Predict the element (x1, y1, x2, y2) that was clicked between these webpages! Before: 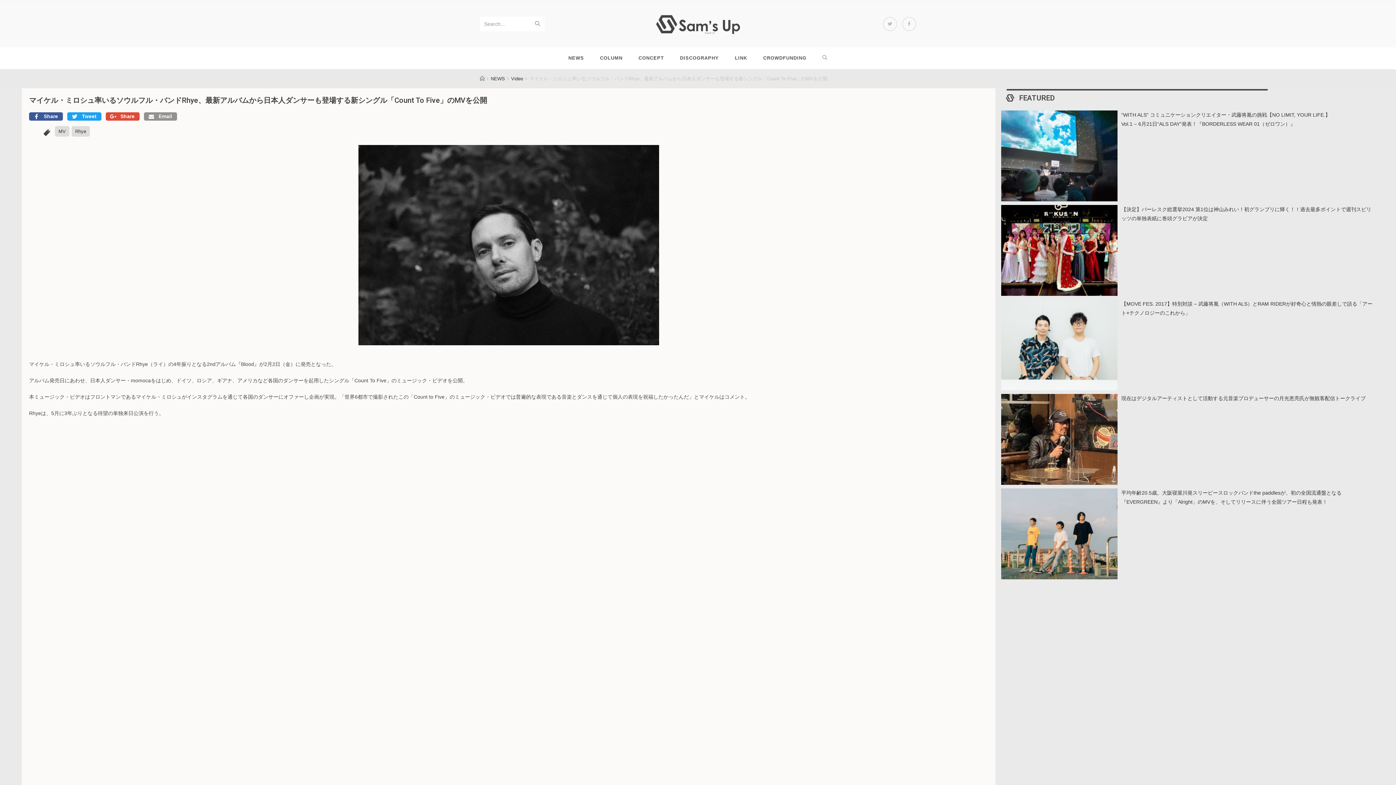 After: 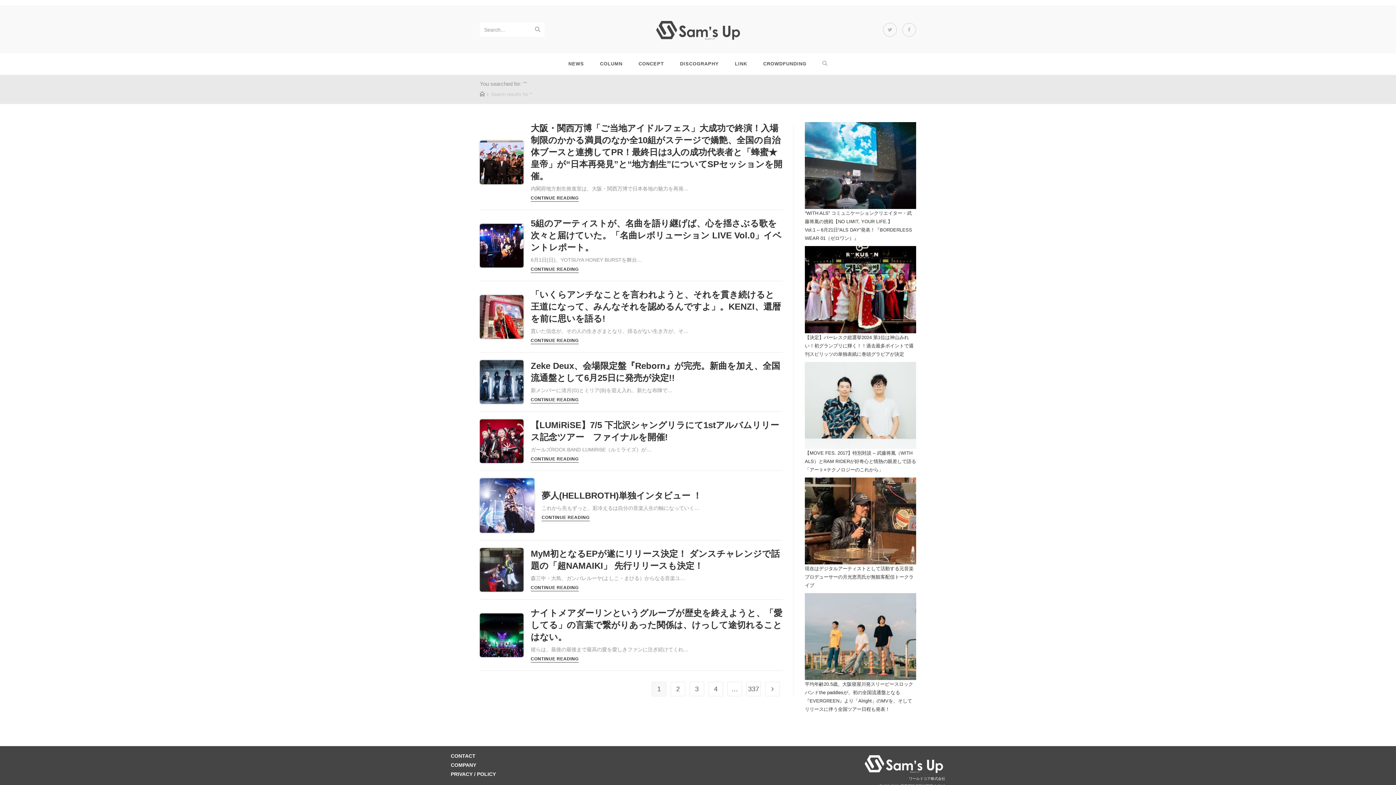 Action: bbox: (530, 16, 544, 31)